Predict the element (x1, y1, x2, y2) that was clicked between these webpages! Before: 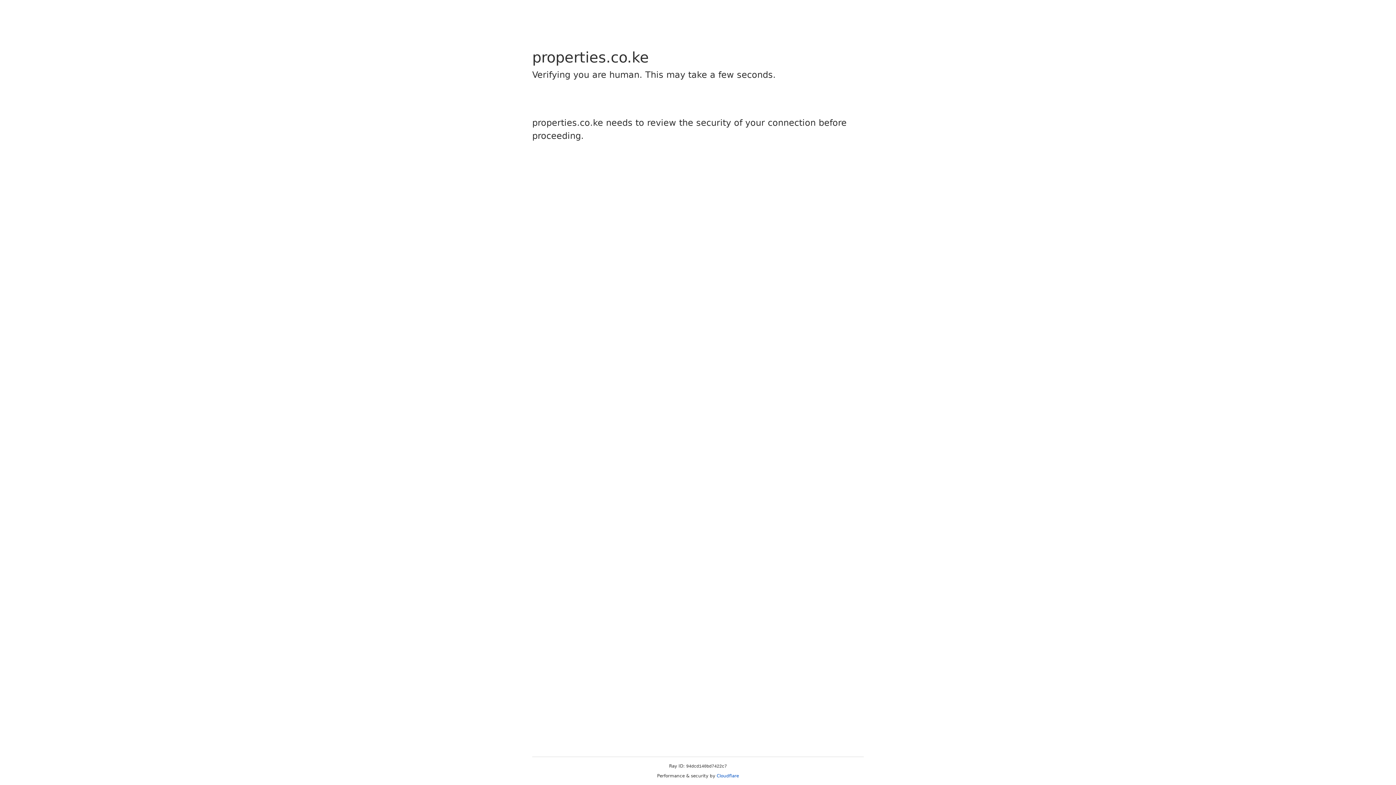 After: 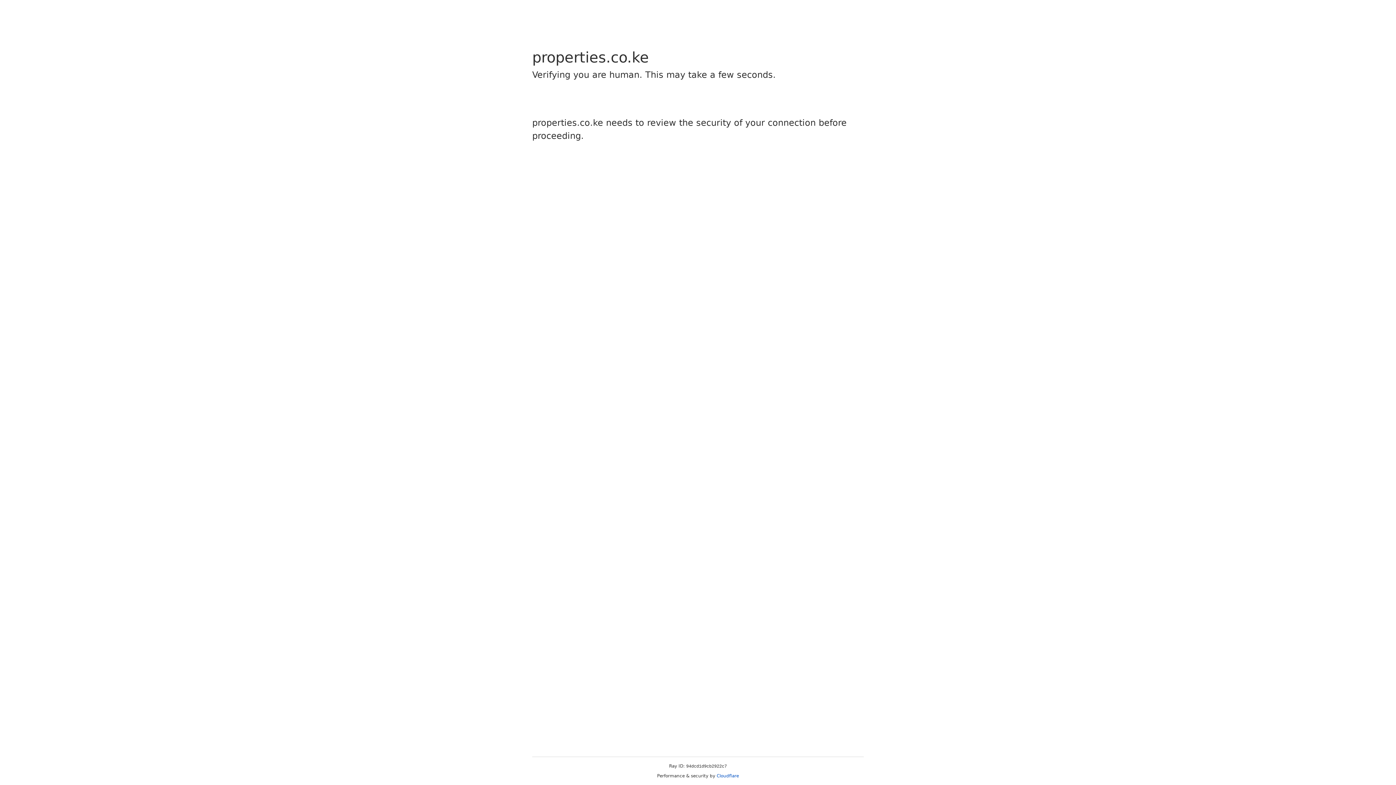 Action: label: Cloudflare bbox: (716, 773, 739, 778)